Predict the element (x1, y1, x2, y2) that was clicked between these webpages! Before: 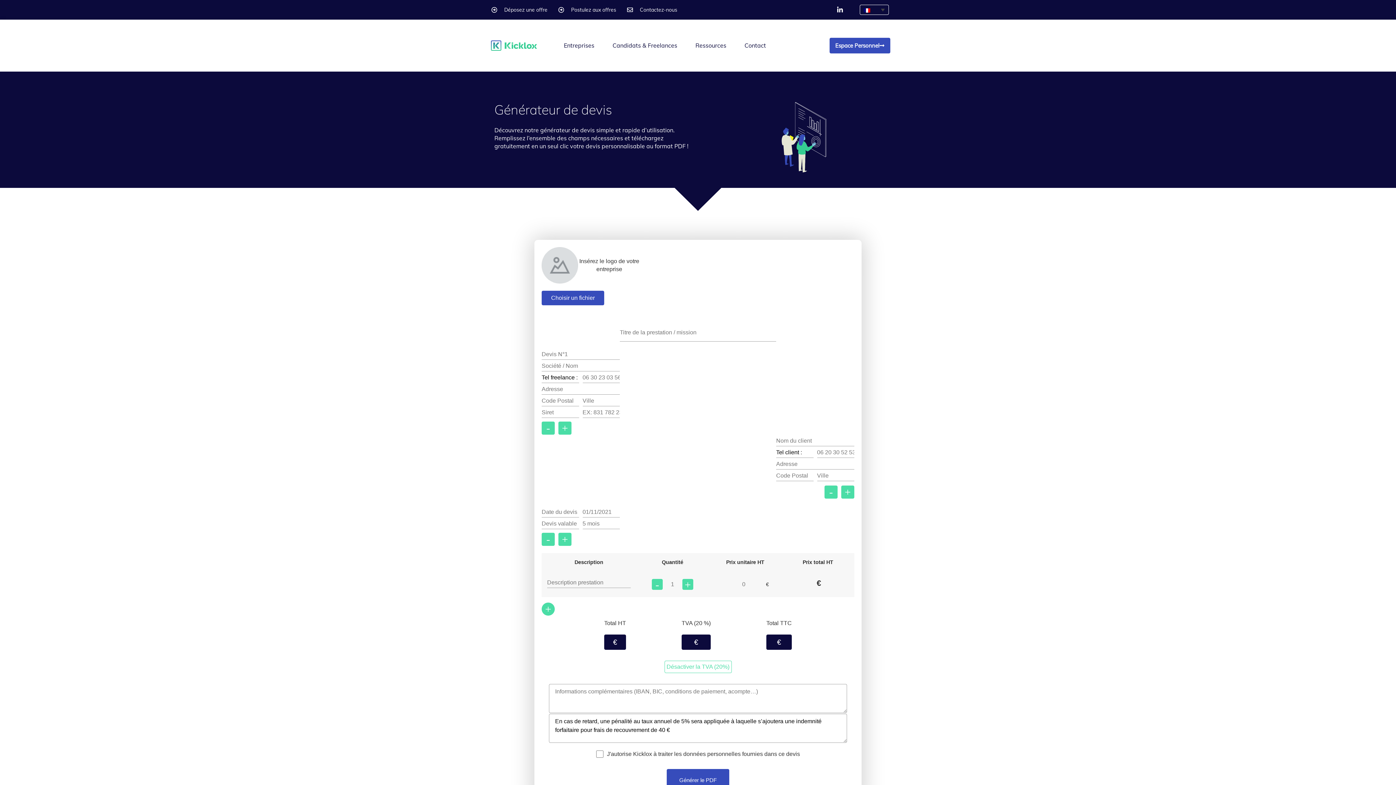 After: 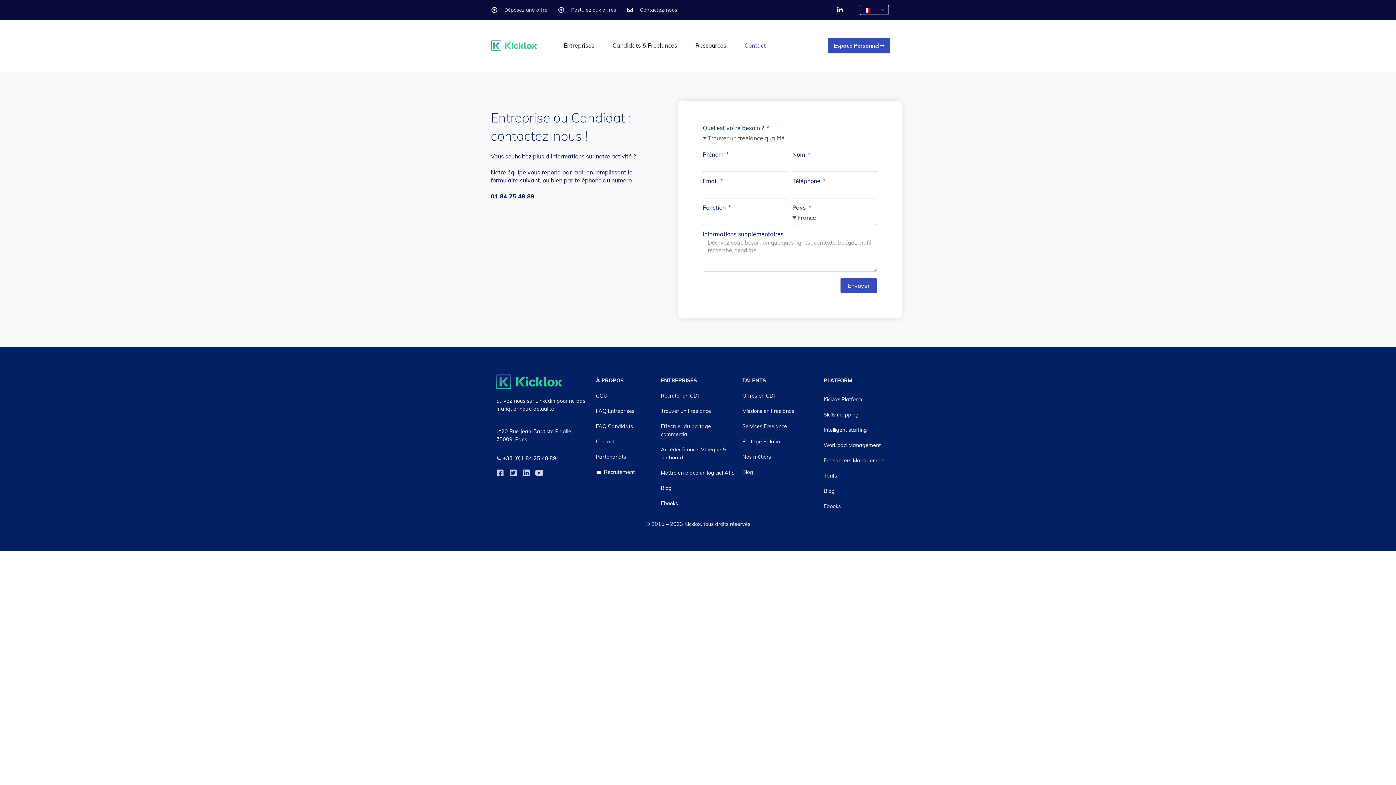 Action: label: Contact bbox: (739, 37, 771, 53)